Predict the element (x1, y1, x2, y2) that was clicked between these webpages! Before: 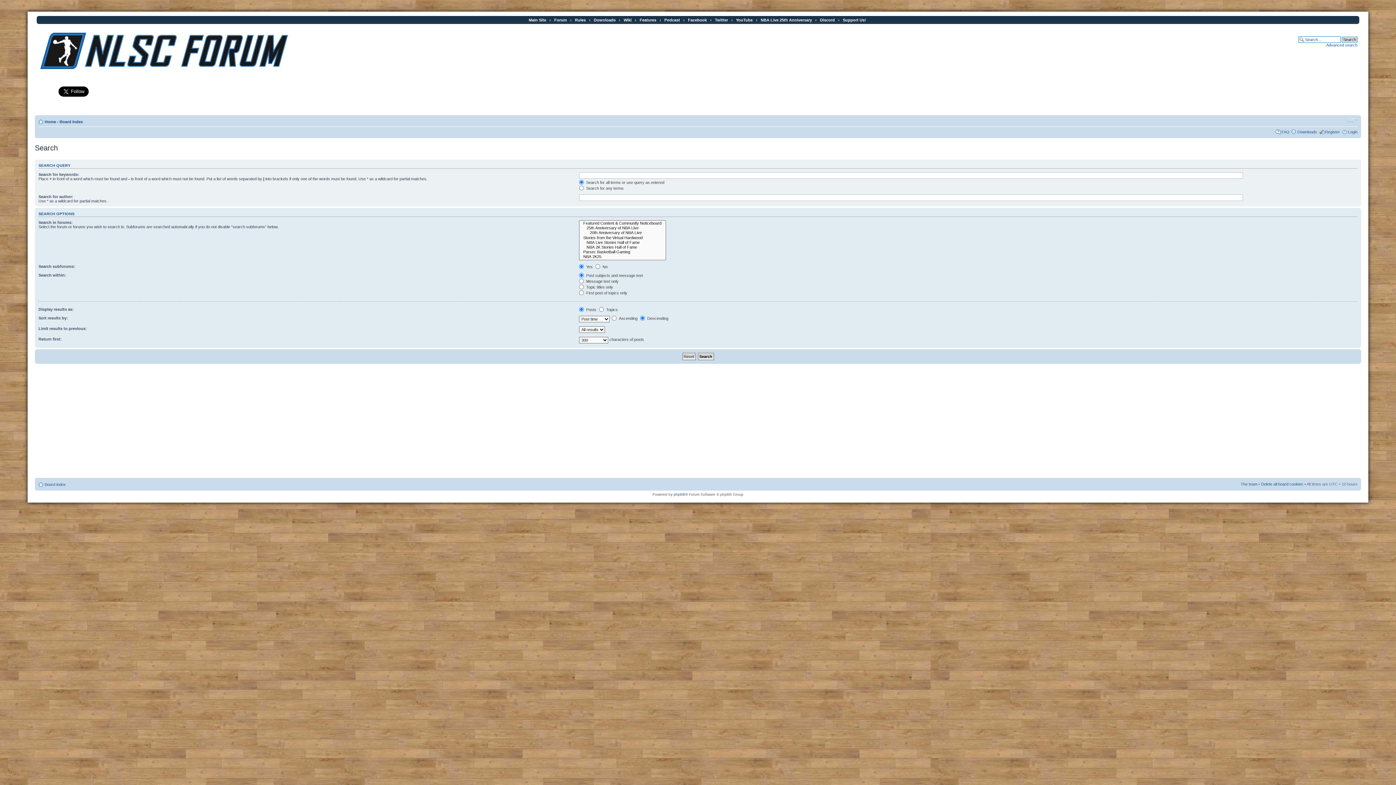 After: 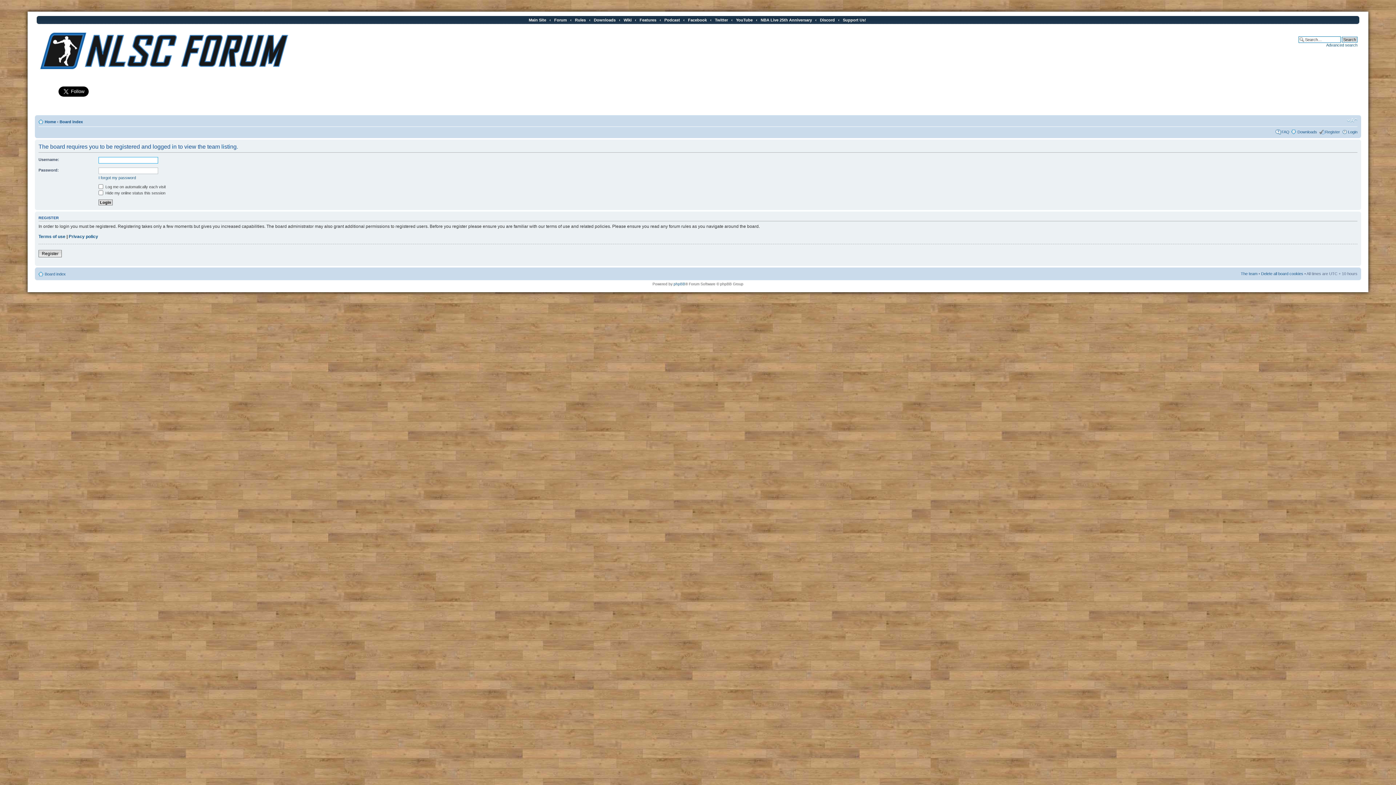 Action: label: The team bbox: (1241, 482, 1257, 486)